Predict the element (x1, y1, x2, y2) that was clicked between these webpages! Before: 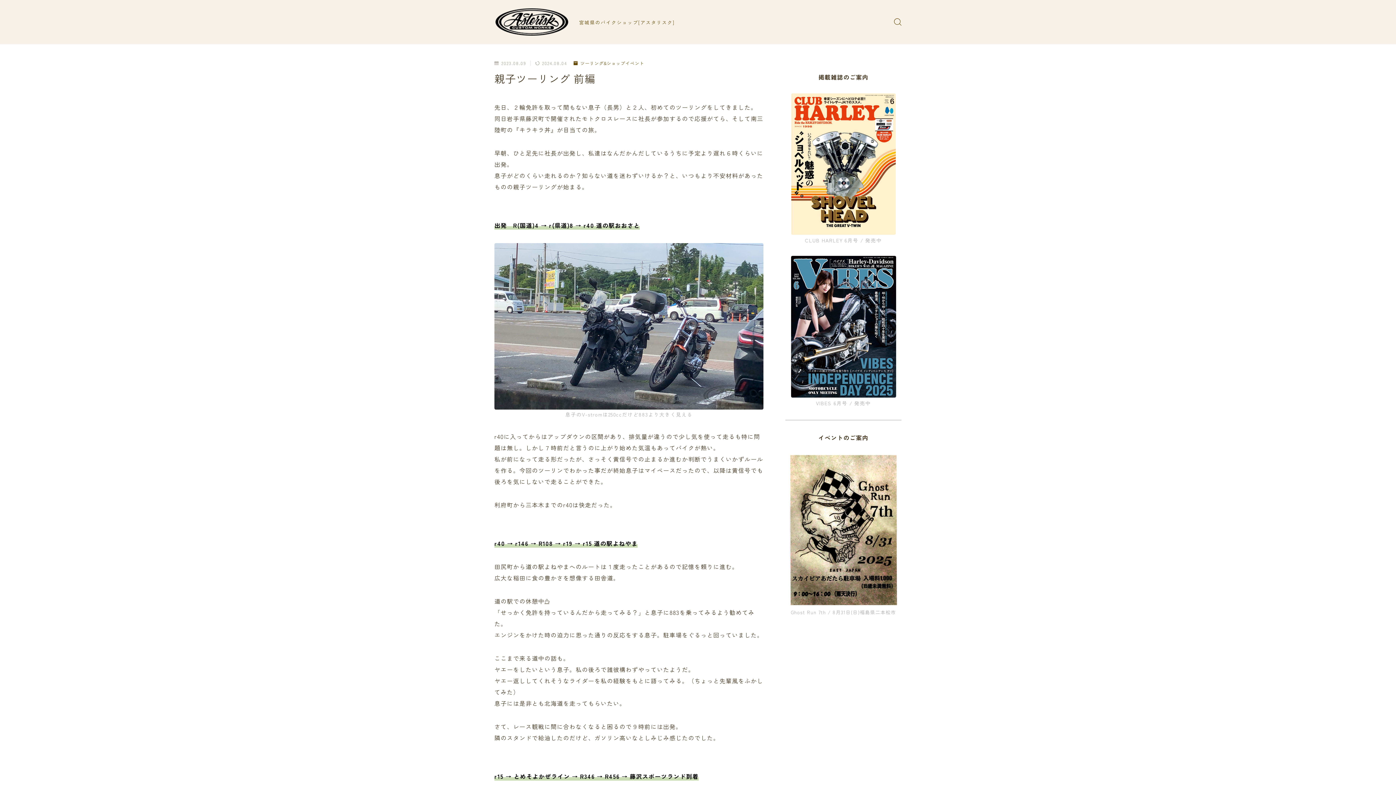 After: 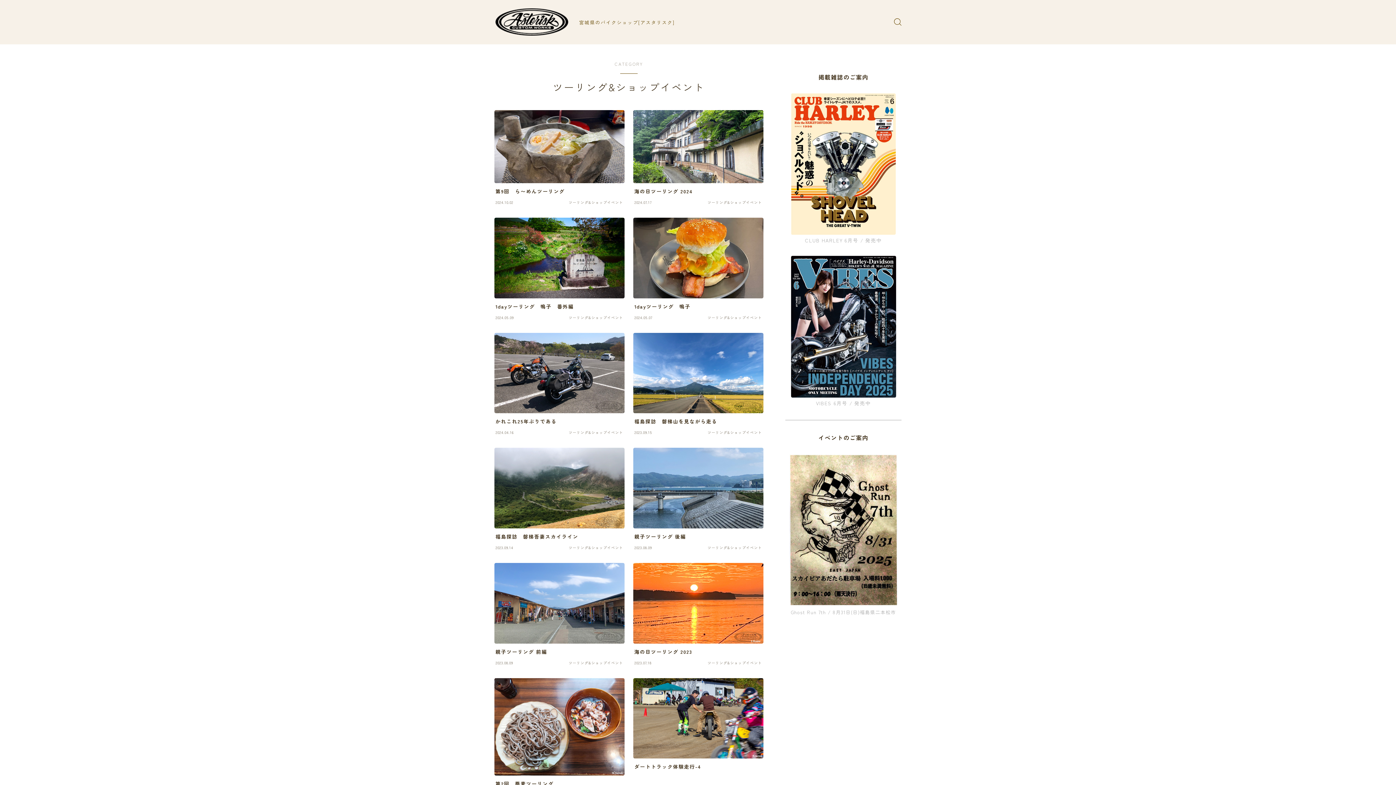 Action: bbox: (573, 61, 644, 65) label: ツーリング&ショップイベント